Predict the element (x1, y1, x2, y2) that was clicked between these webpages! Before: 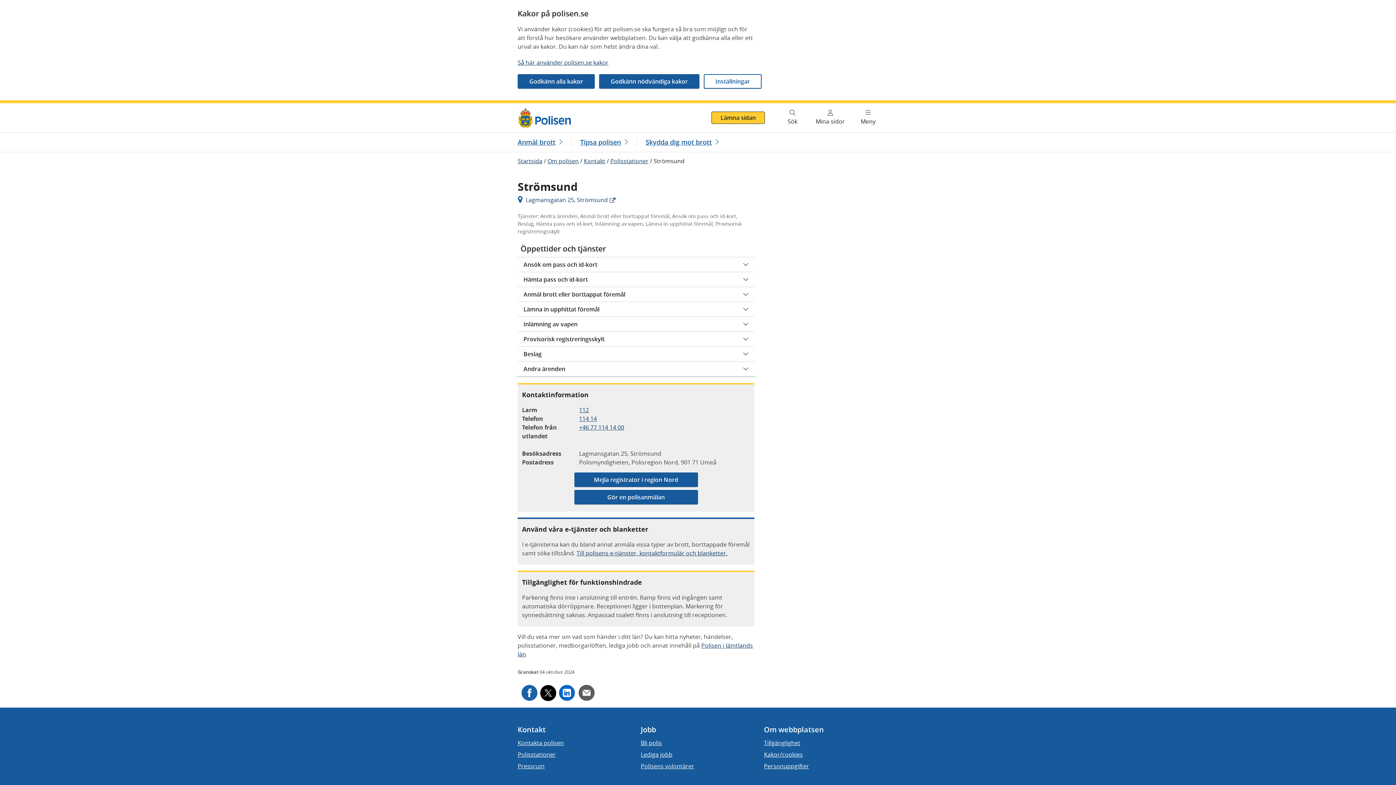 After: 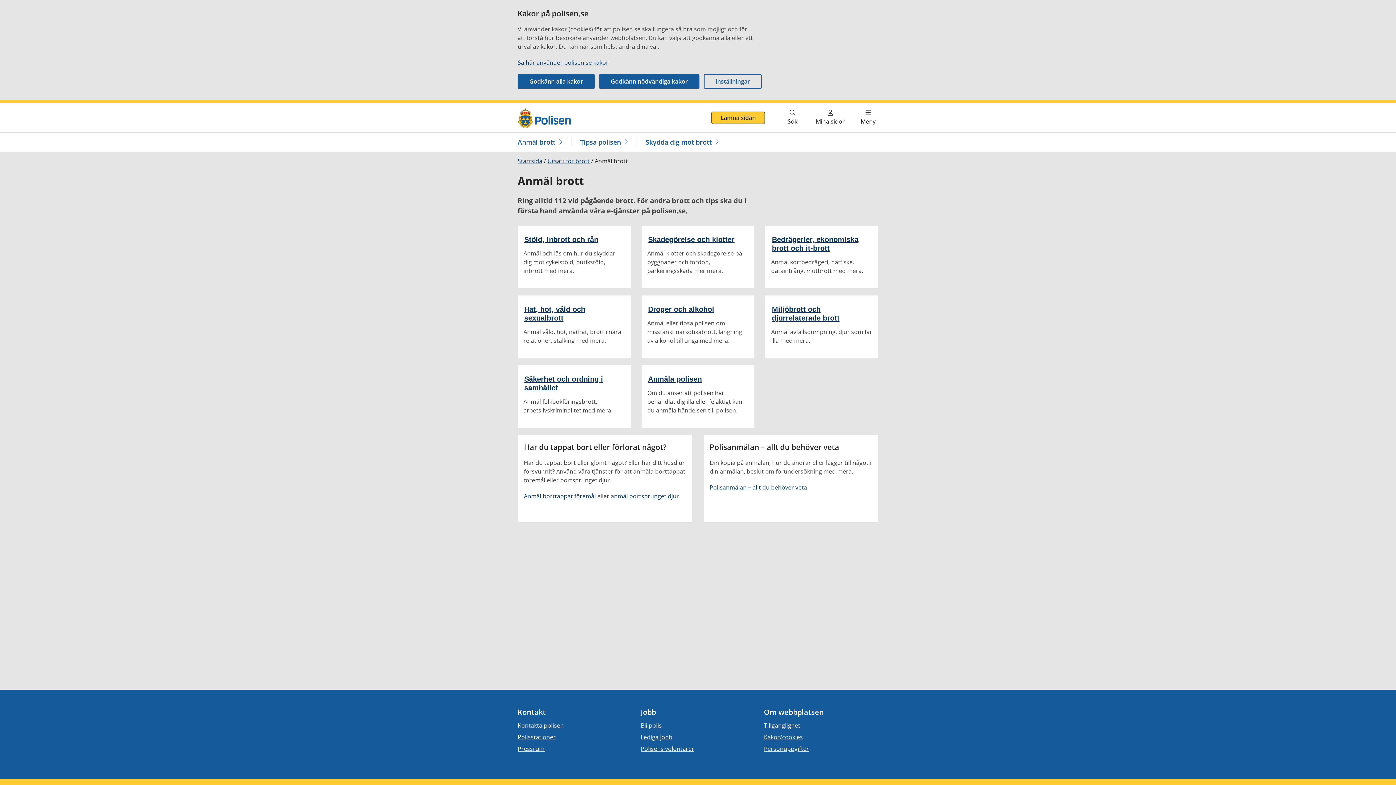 Action: label: Anmäl brott bbox: (517, 137, 562, 147)